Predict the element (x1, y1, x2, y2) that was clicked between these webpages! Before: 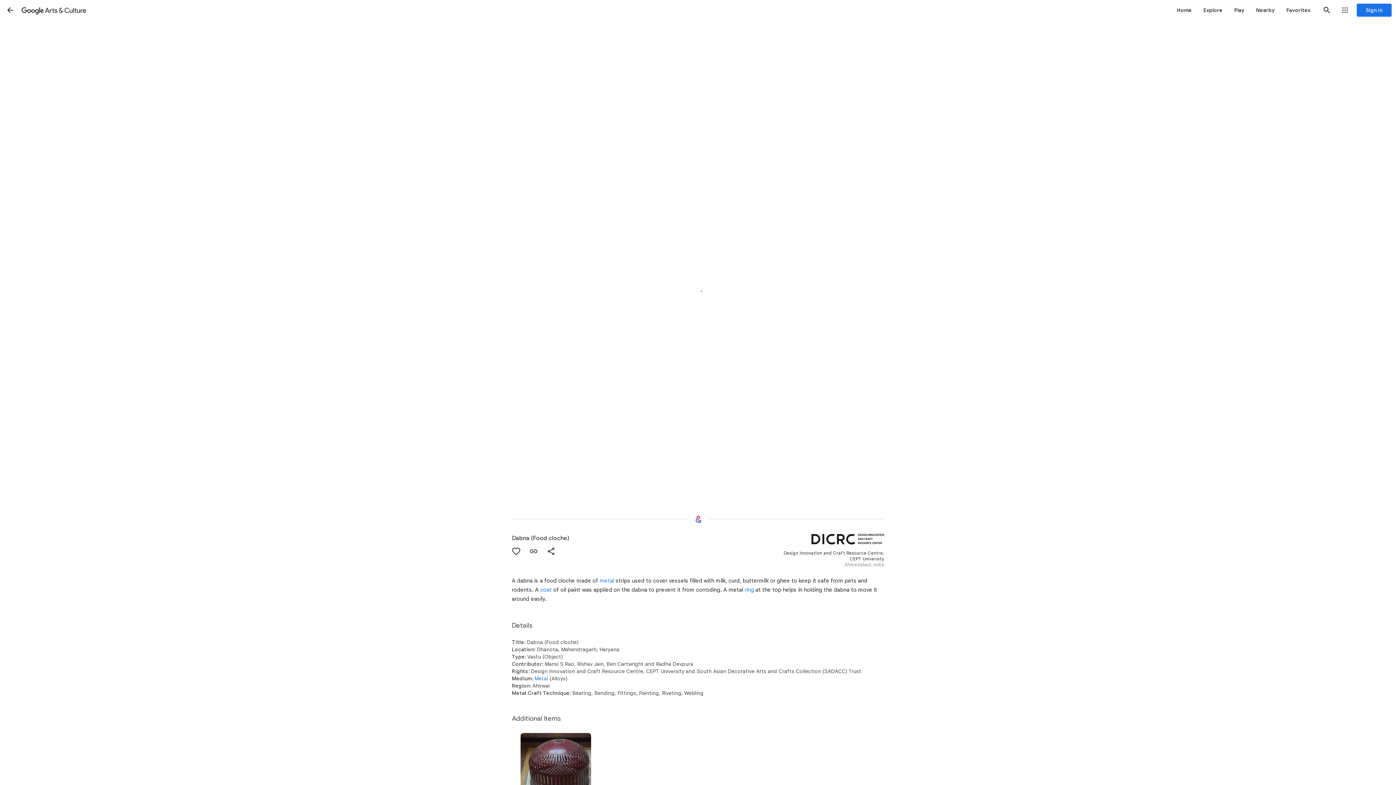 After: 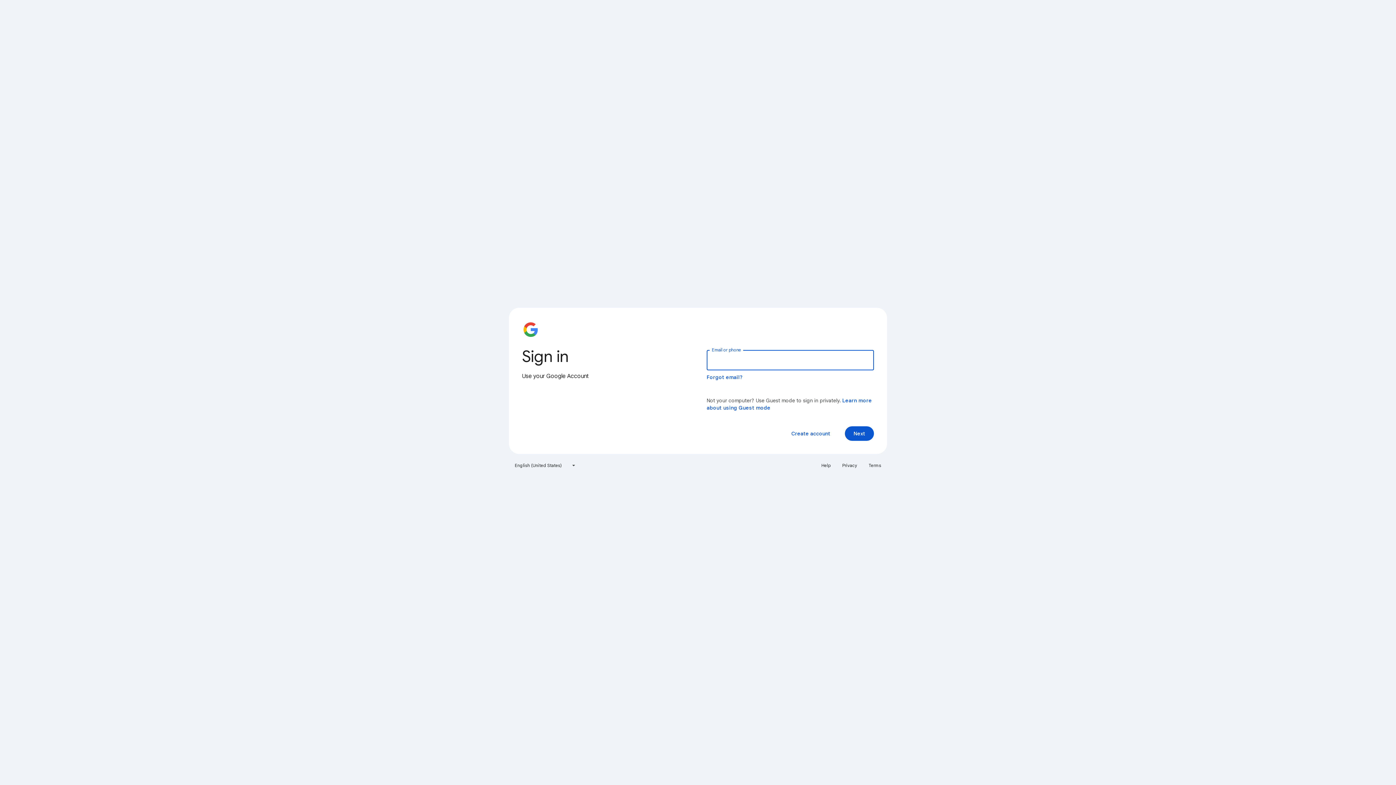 Action: bbox: (1281, 0, 1317, 20) label: Favorites